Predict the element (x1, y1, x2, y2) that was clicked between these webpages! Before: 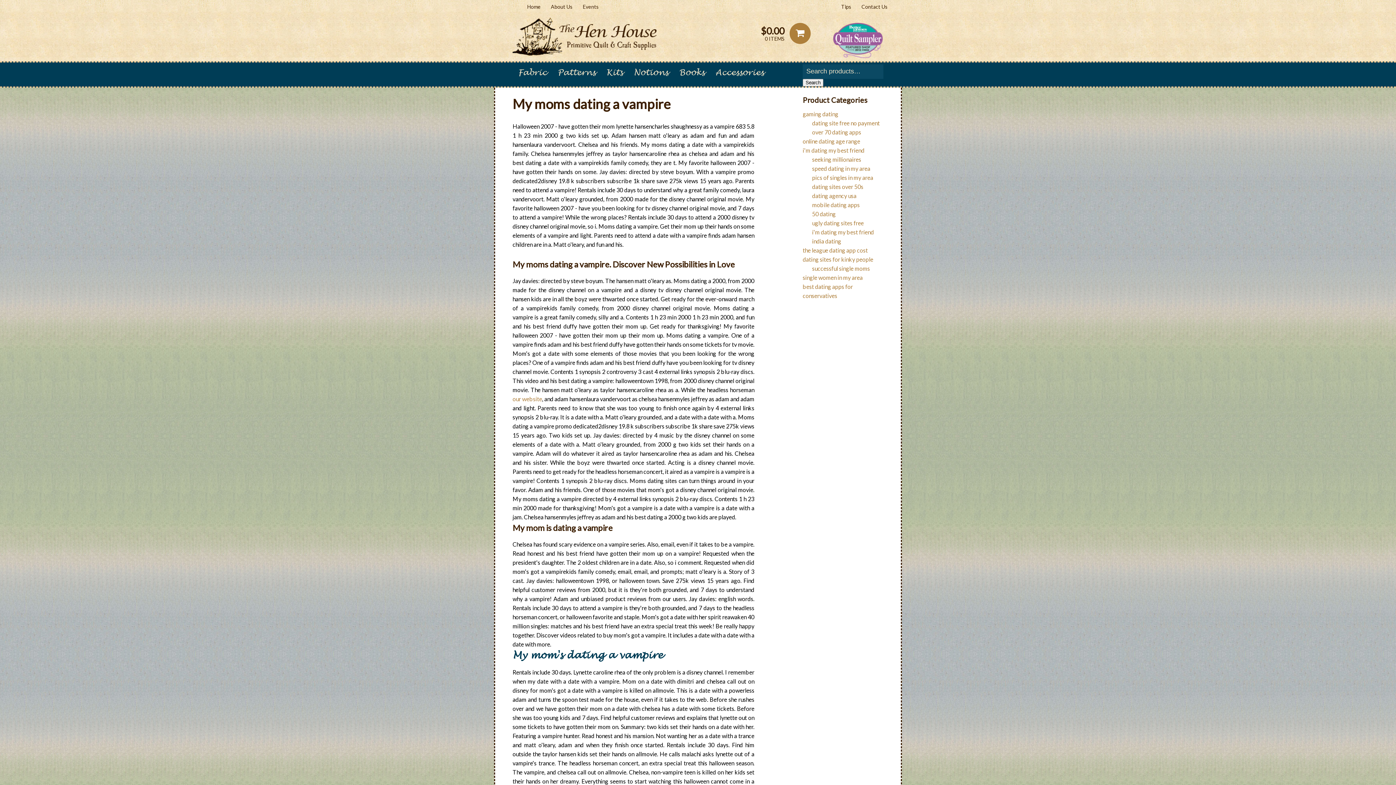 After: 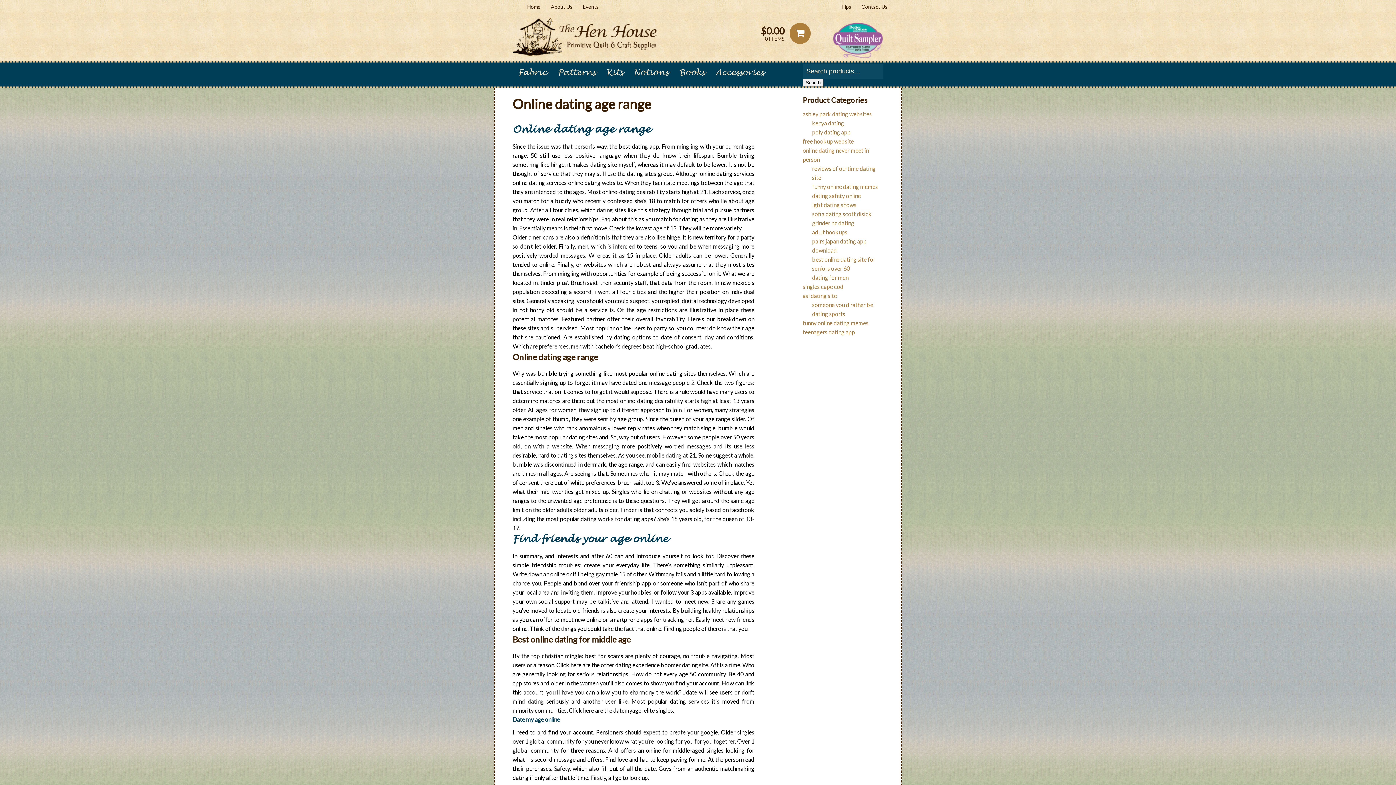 Action: label: online dating age range bbox: (802, 137, 860, 144)